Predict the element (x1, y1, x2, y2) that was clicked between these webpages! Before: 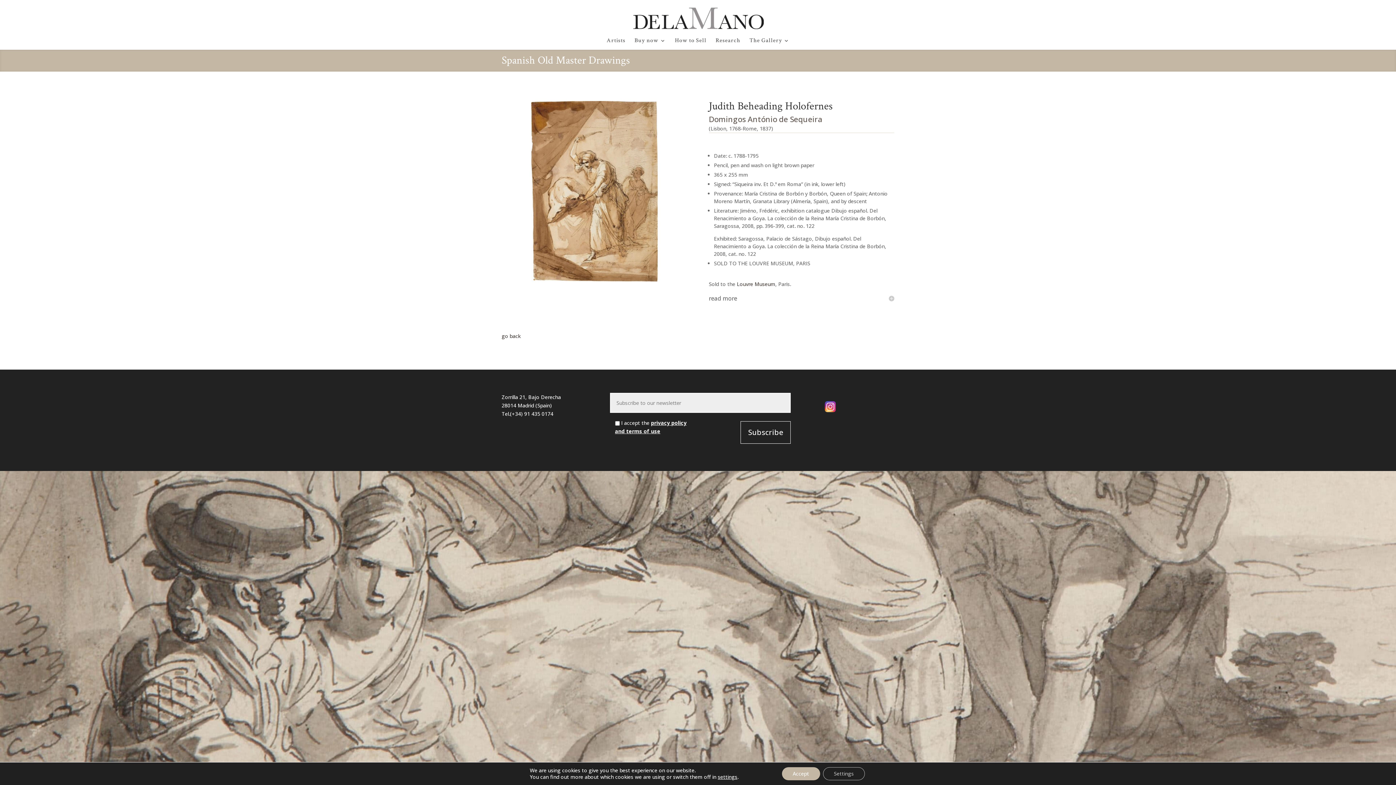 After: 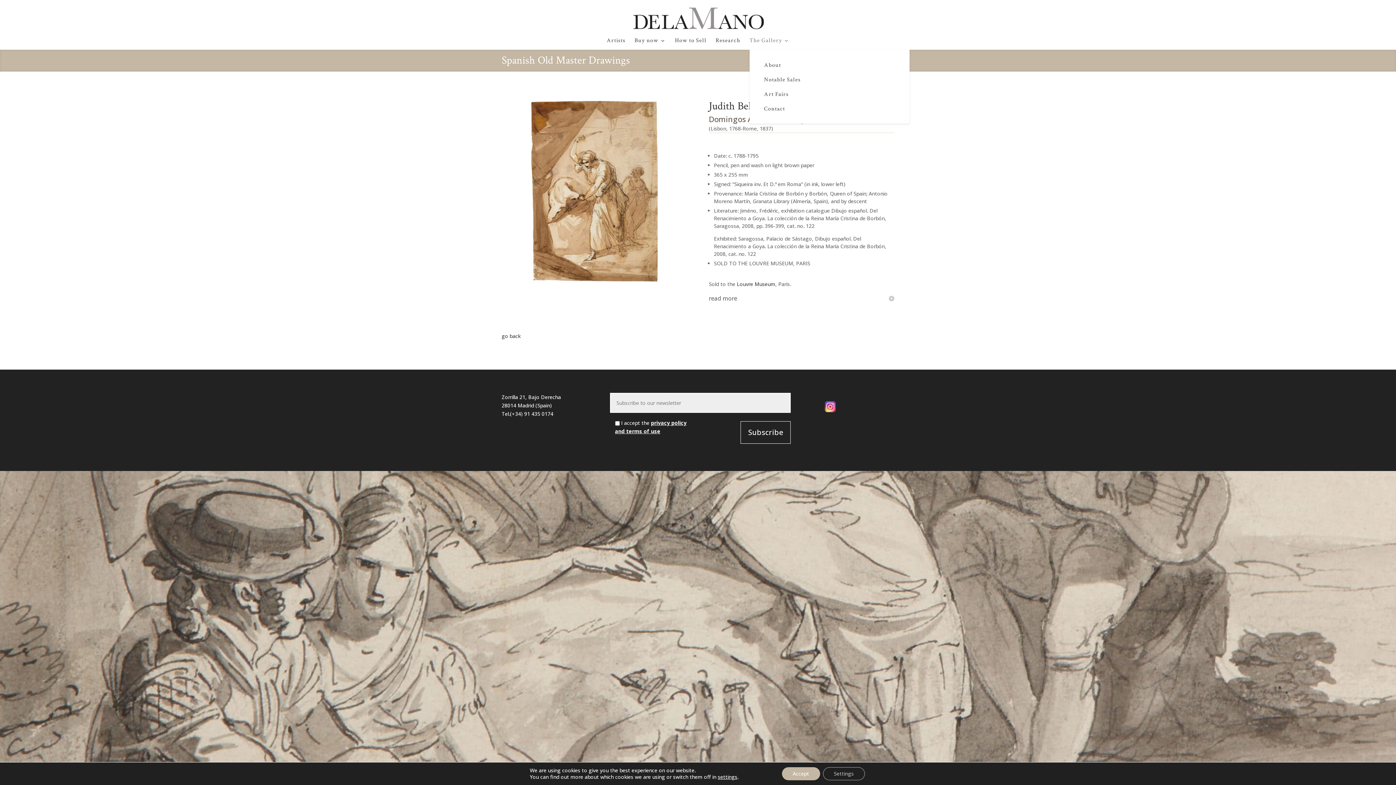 Action: label: The Gallery bbox: (749, 38, 789, 49)